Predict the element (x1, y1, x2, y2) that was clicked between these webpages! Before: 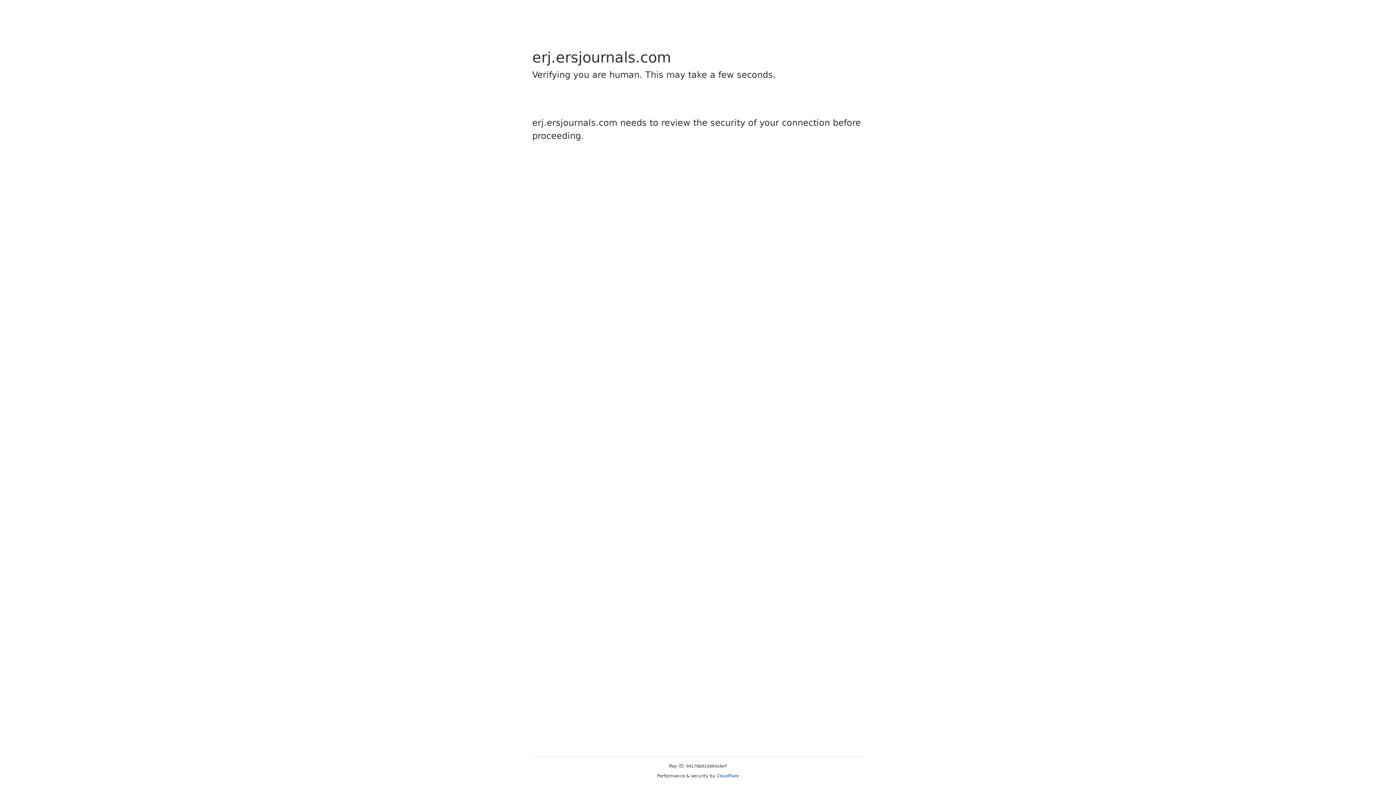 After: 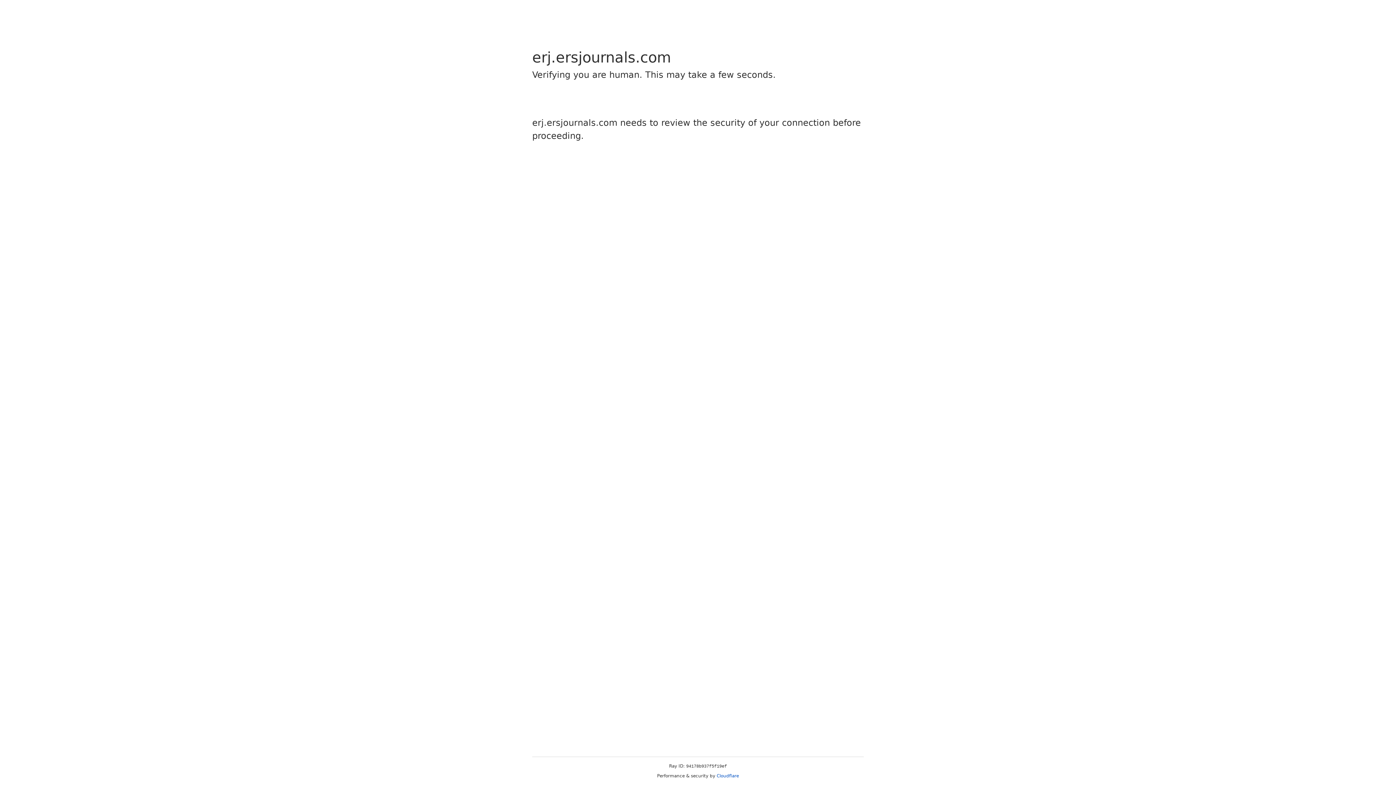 Action: bbox: (716, 773, 739, 778) label: Cloudflare